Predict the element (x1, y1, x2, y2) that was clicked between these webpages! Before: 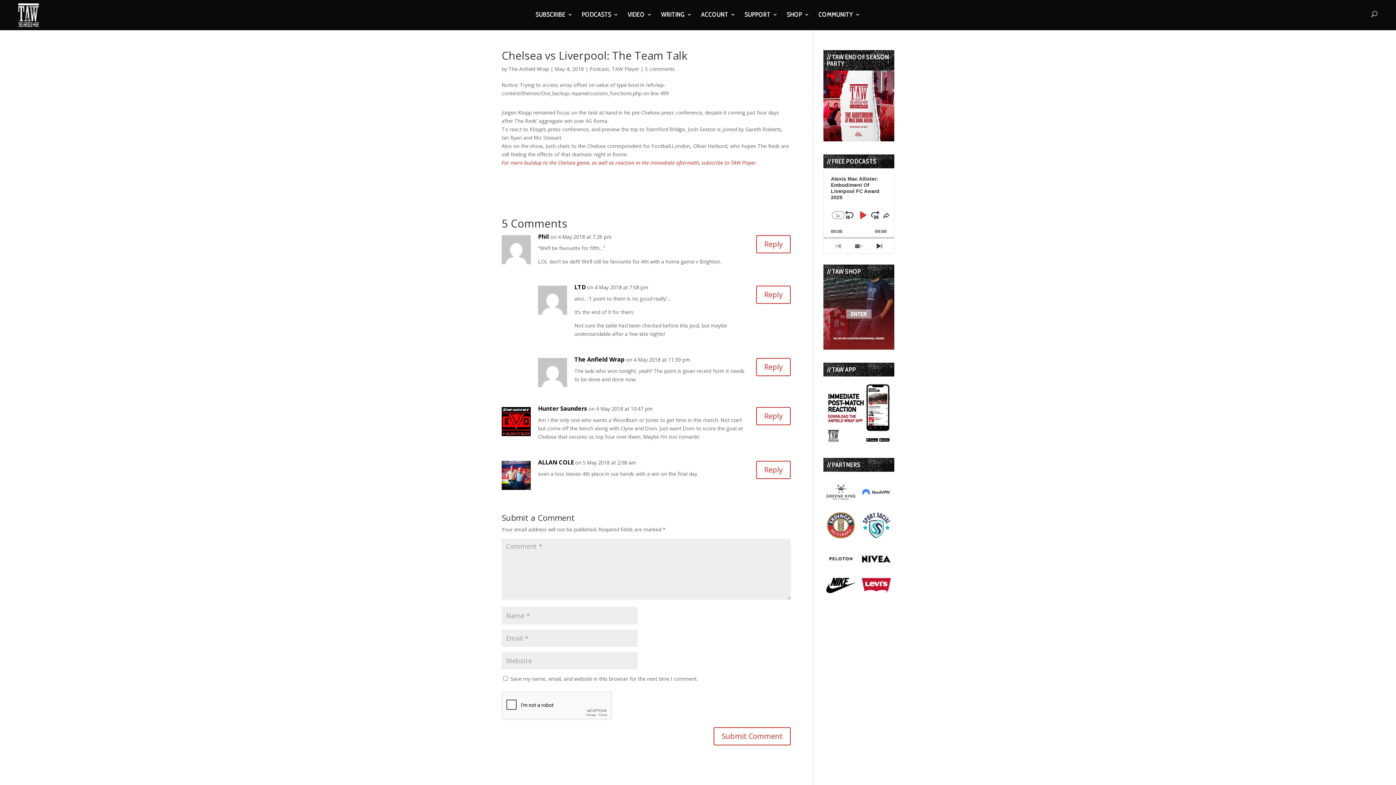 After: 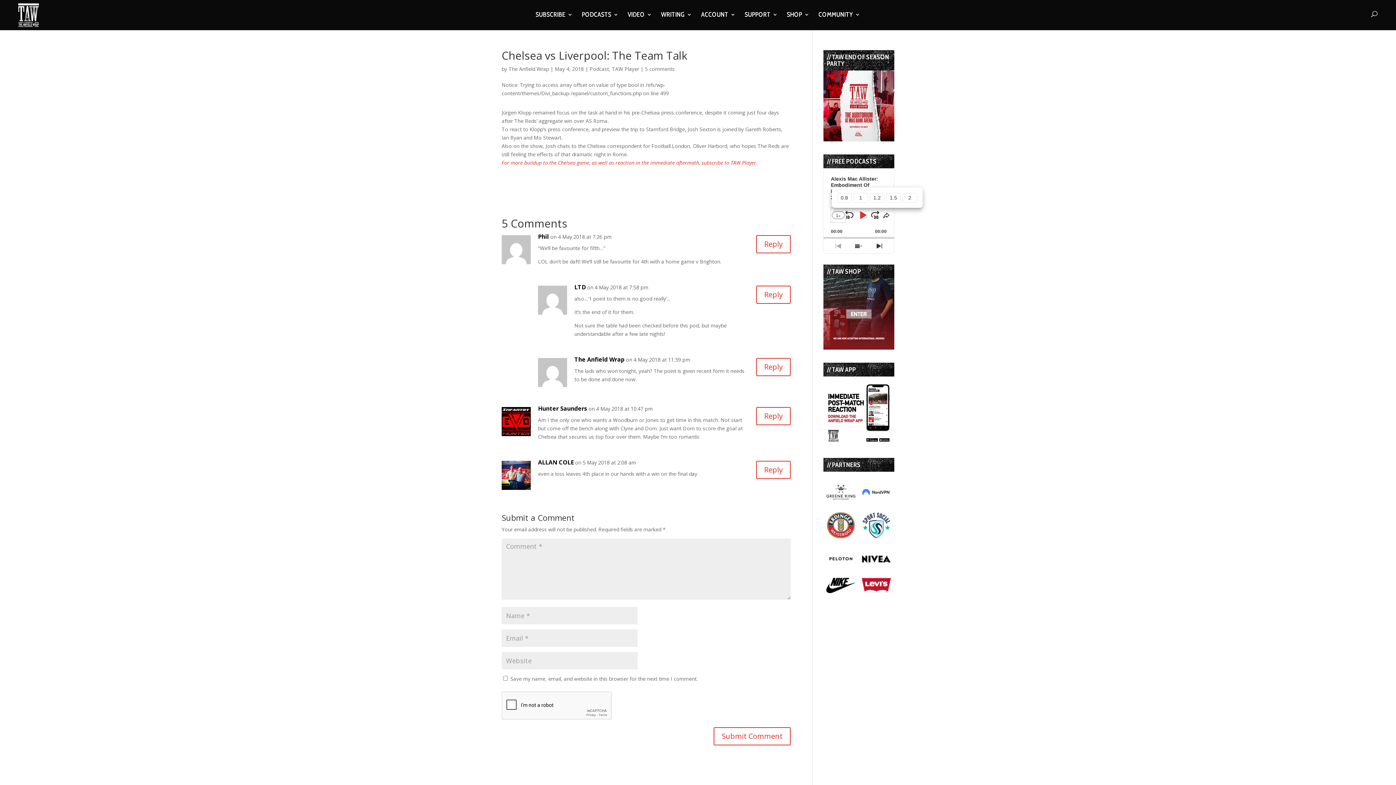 Action: bbox: (831, 208, 845, 222) label: Change Playback Rate
1x